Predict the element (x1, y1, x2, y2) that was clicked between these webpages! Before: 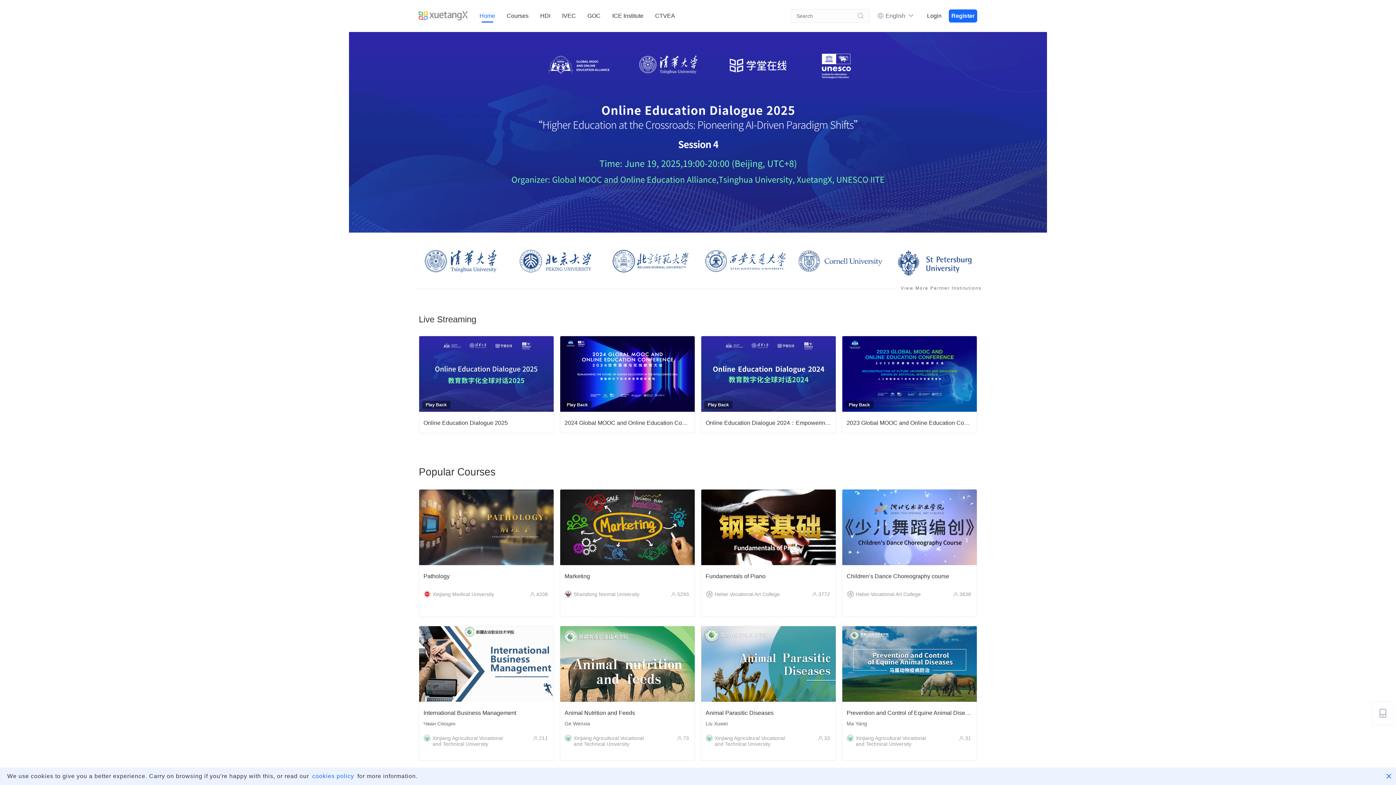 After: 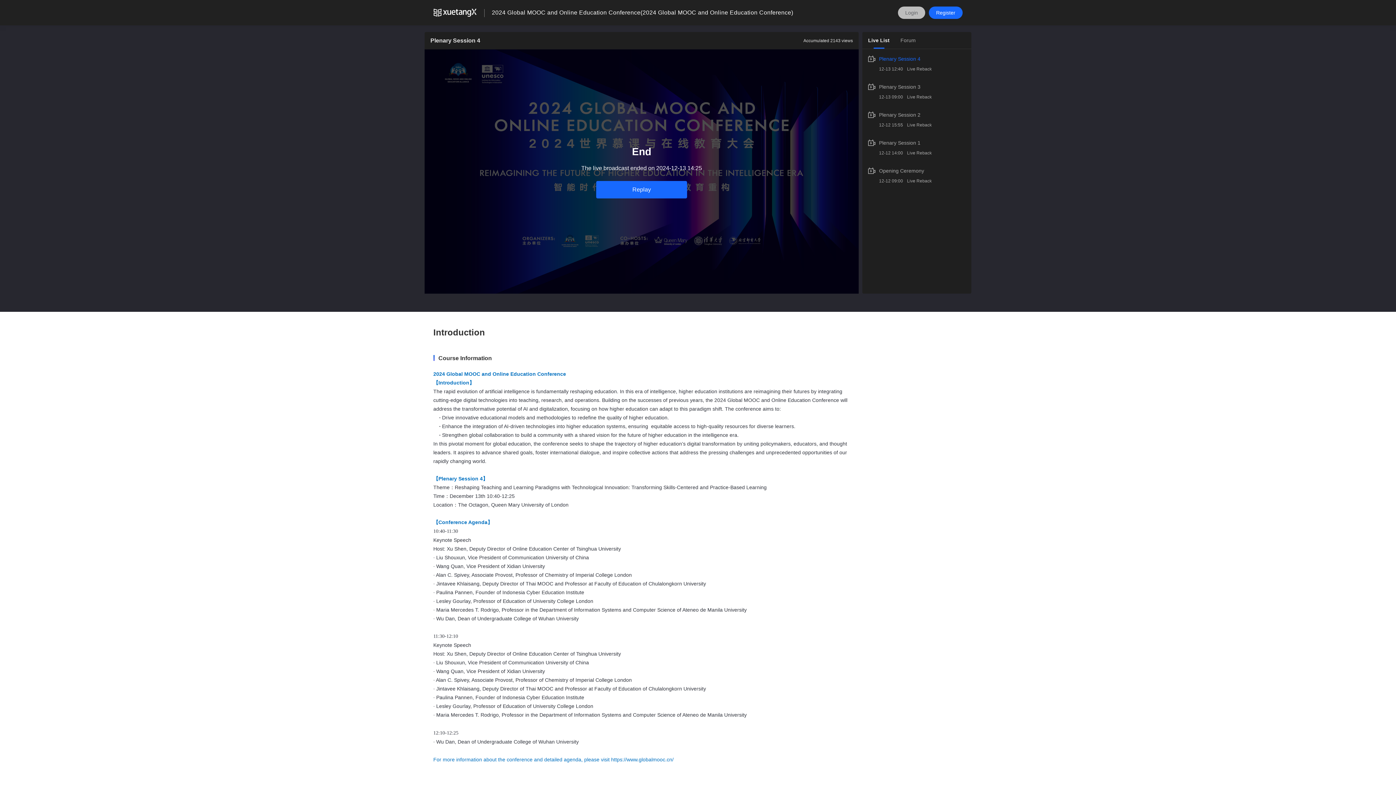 Action: label: Play Back
2024 Global MOOC and Online Education Conference bbox: (560, 336, 695, 433)